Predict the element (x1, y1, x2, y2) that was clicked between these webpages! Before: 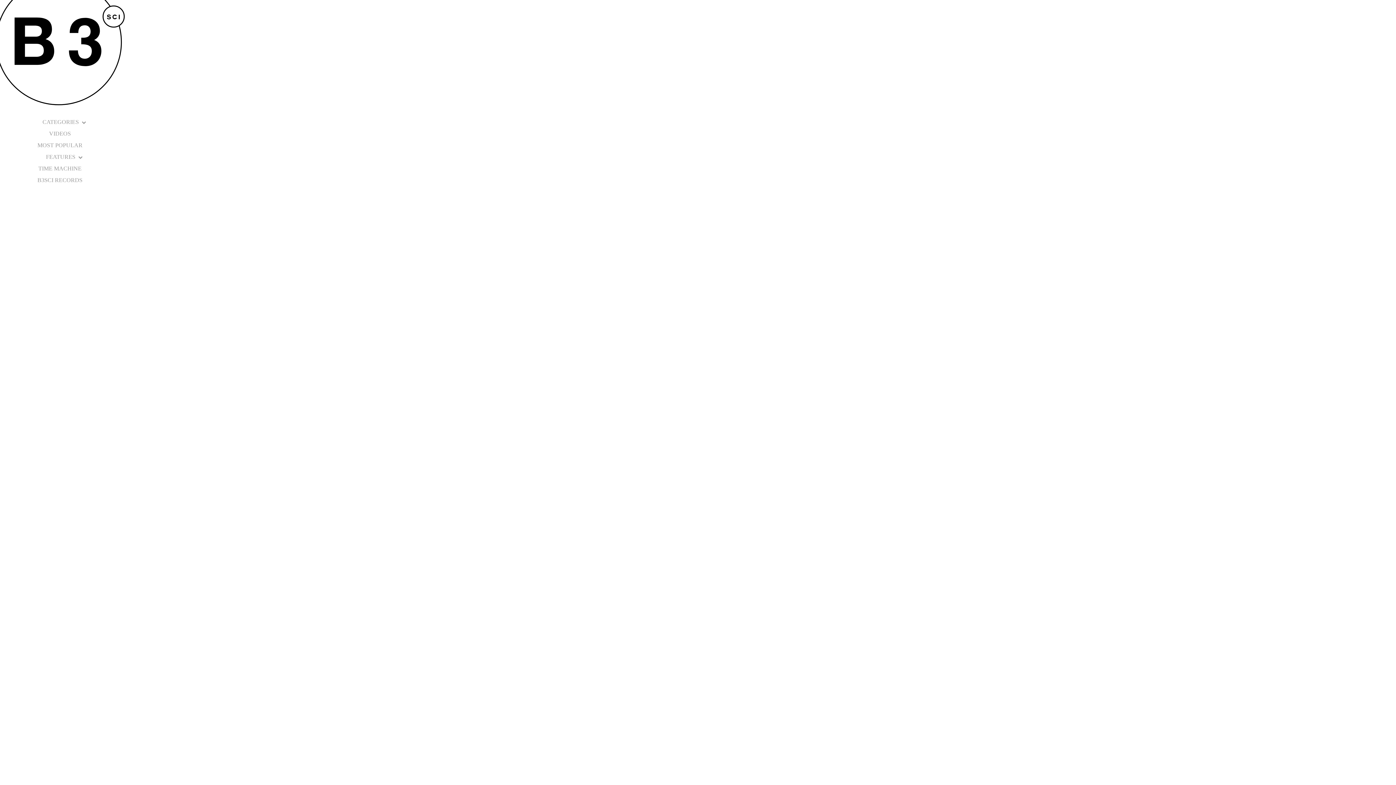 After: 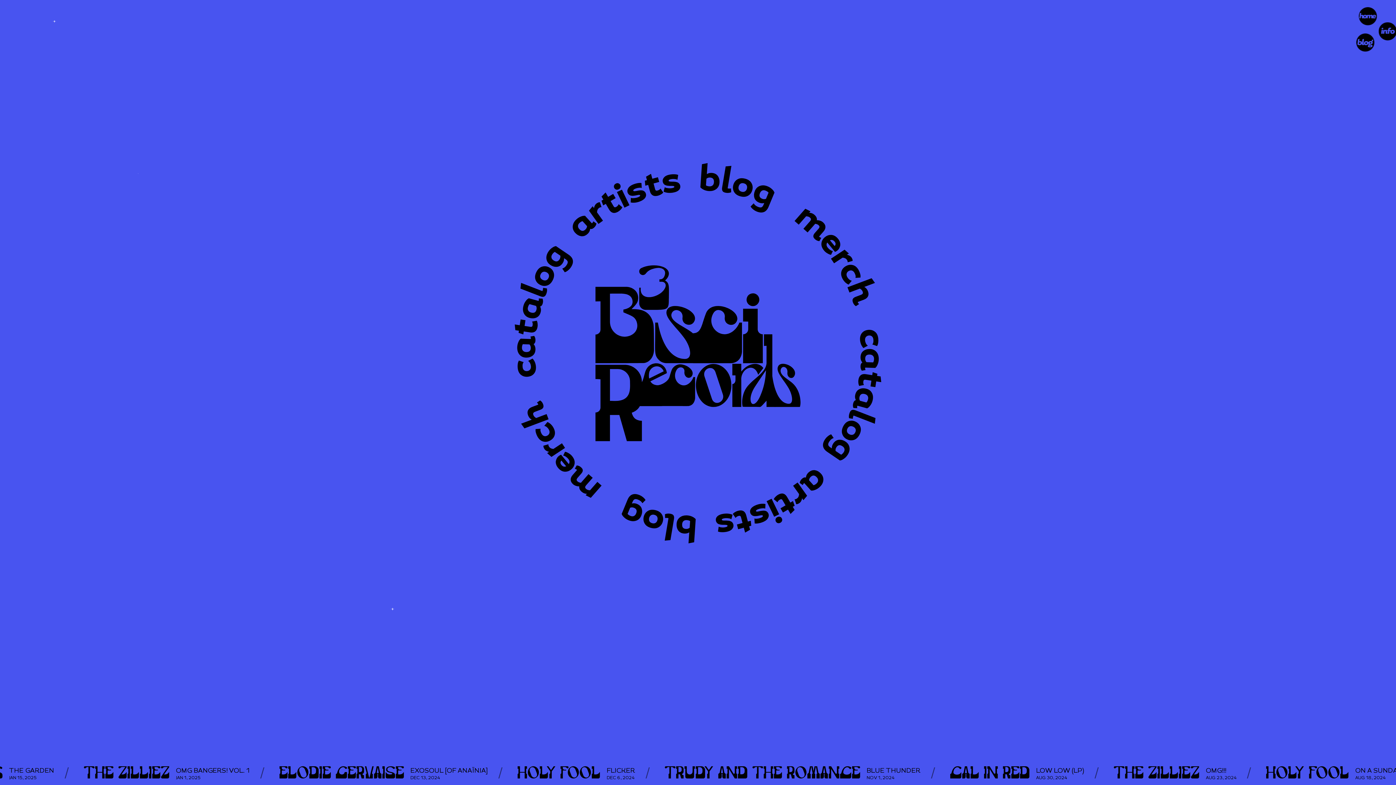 Action: bbox: (27, 174, 92, 186) label: B3SCI RECORDS